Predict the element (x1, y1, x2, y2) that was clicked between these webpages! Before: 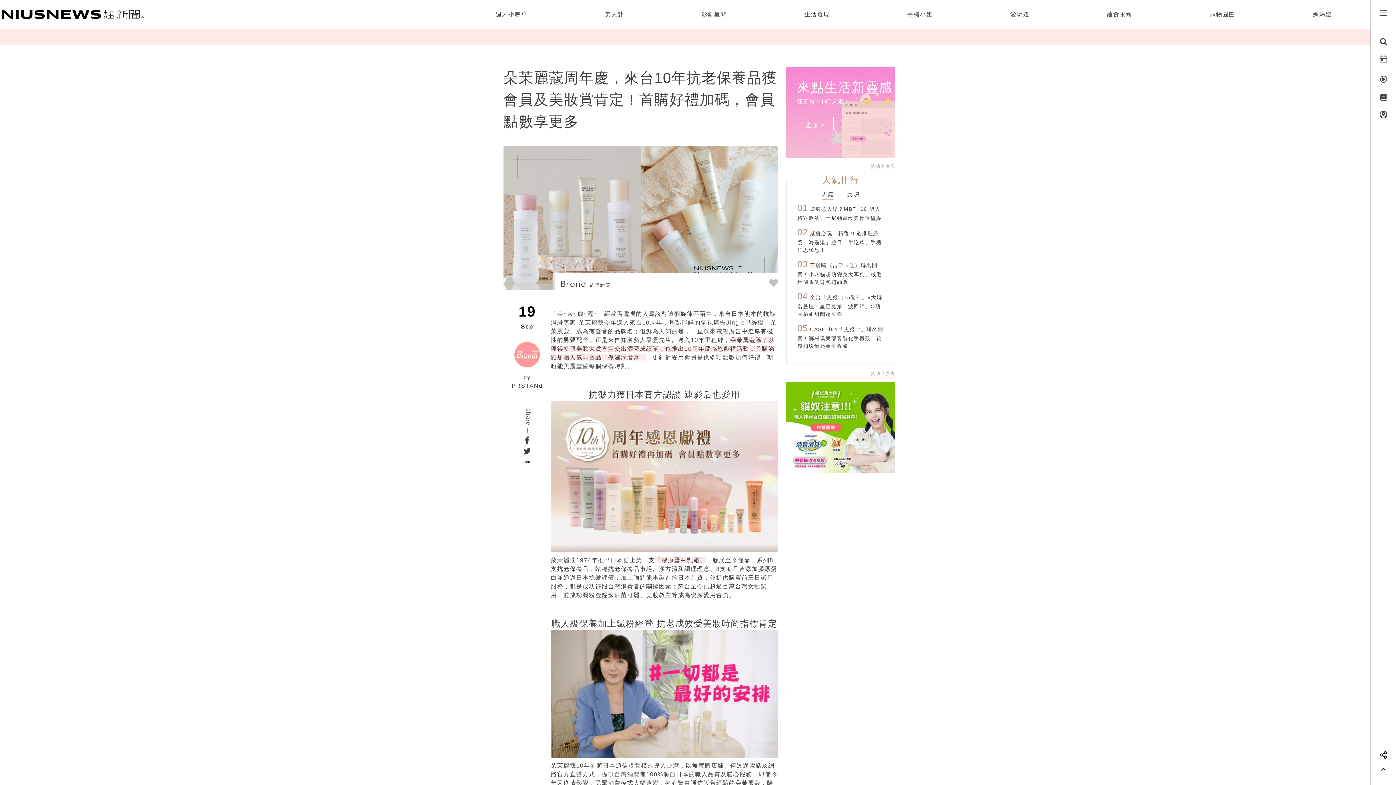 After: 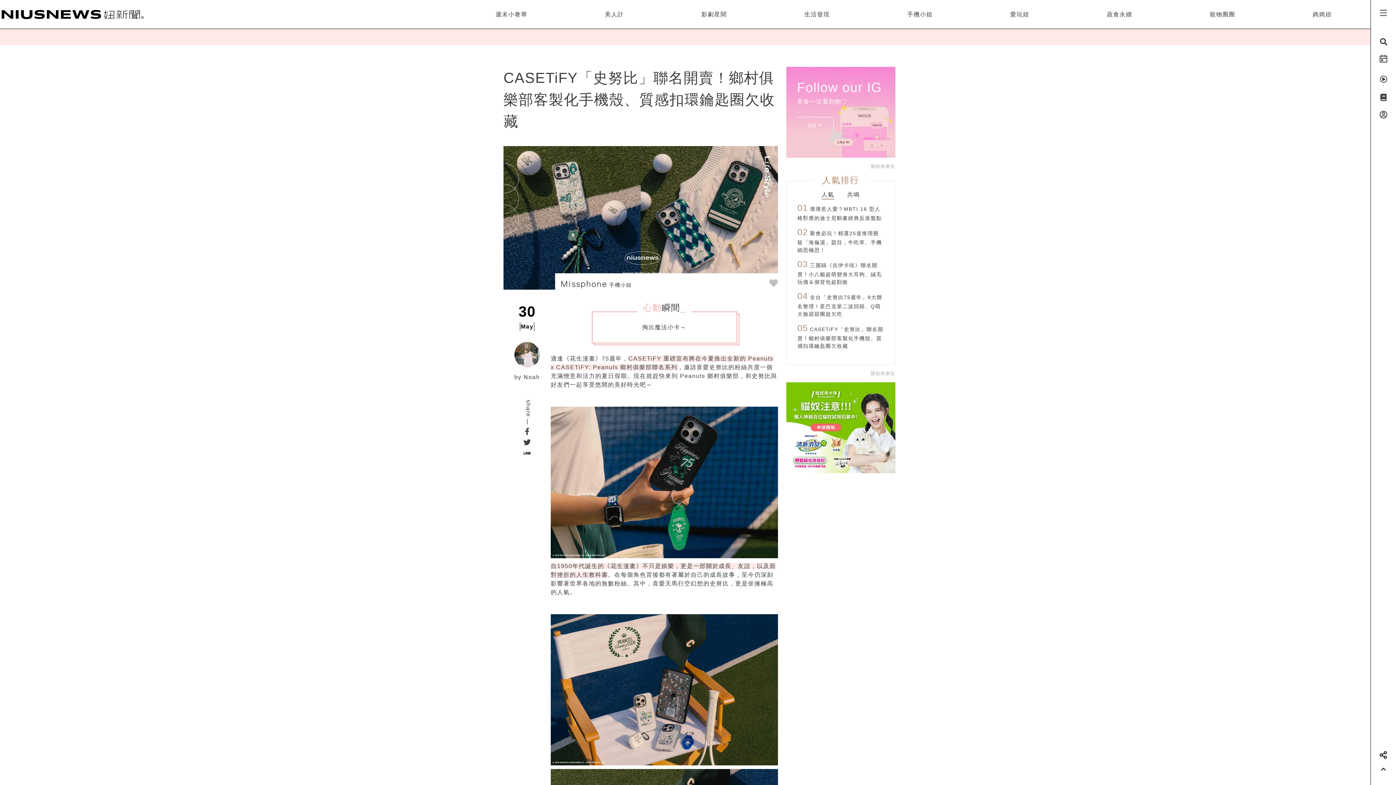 Action: bbox: (797, 326, 883, 349) label: 05 CASETiFY「史努比」聯名開賣！鄉村俱樂部客製化手機殼、質感扣環鑰匙圈欠收藏